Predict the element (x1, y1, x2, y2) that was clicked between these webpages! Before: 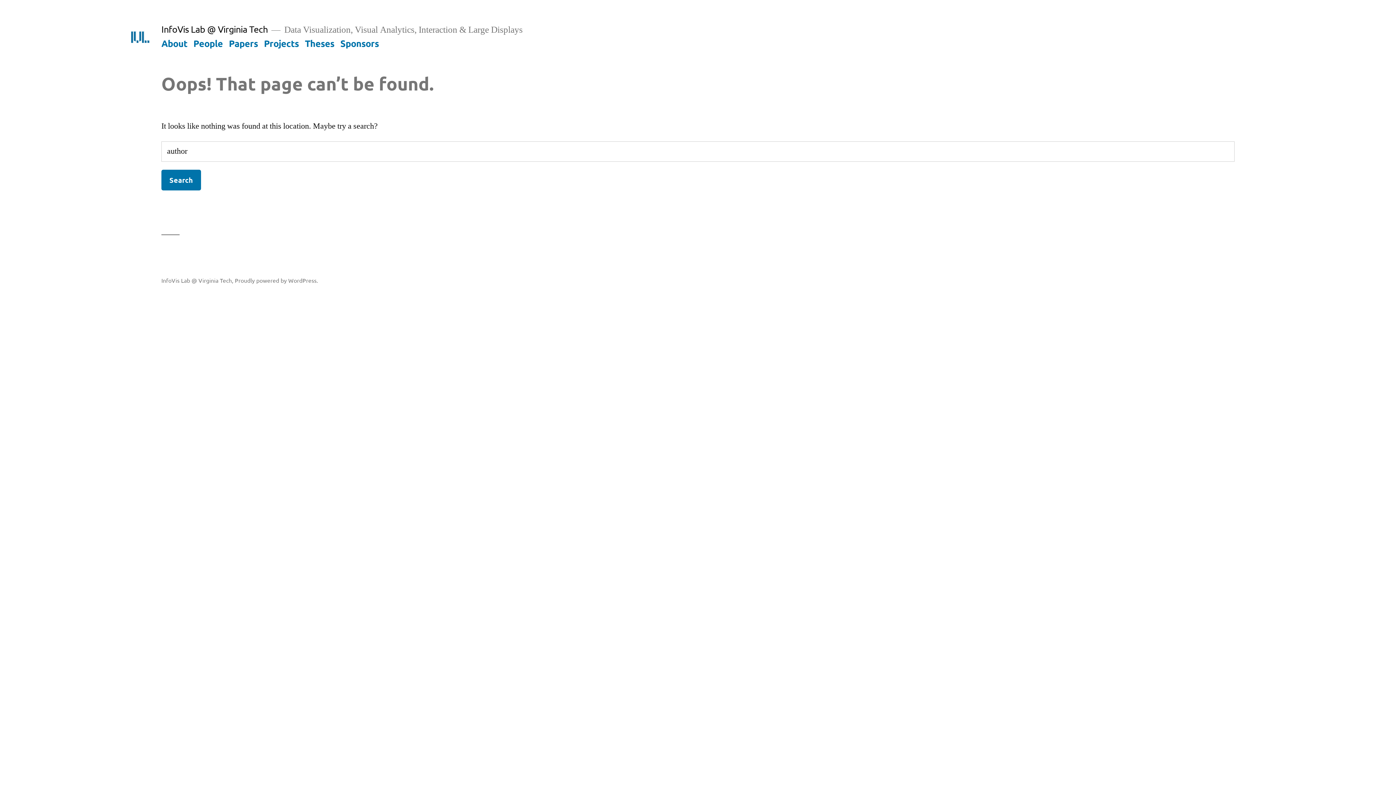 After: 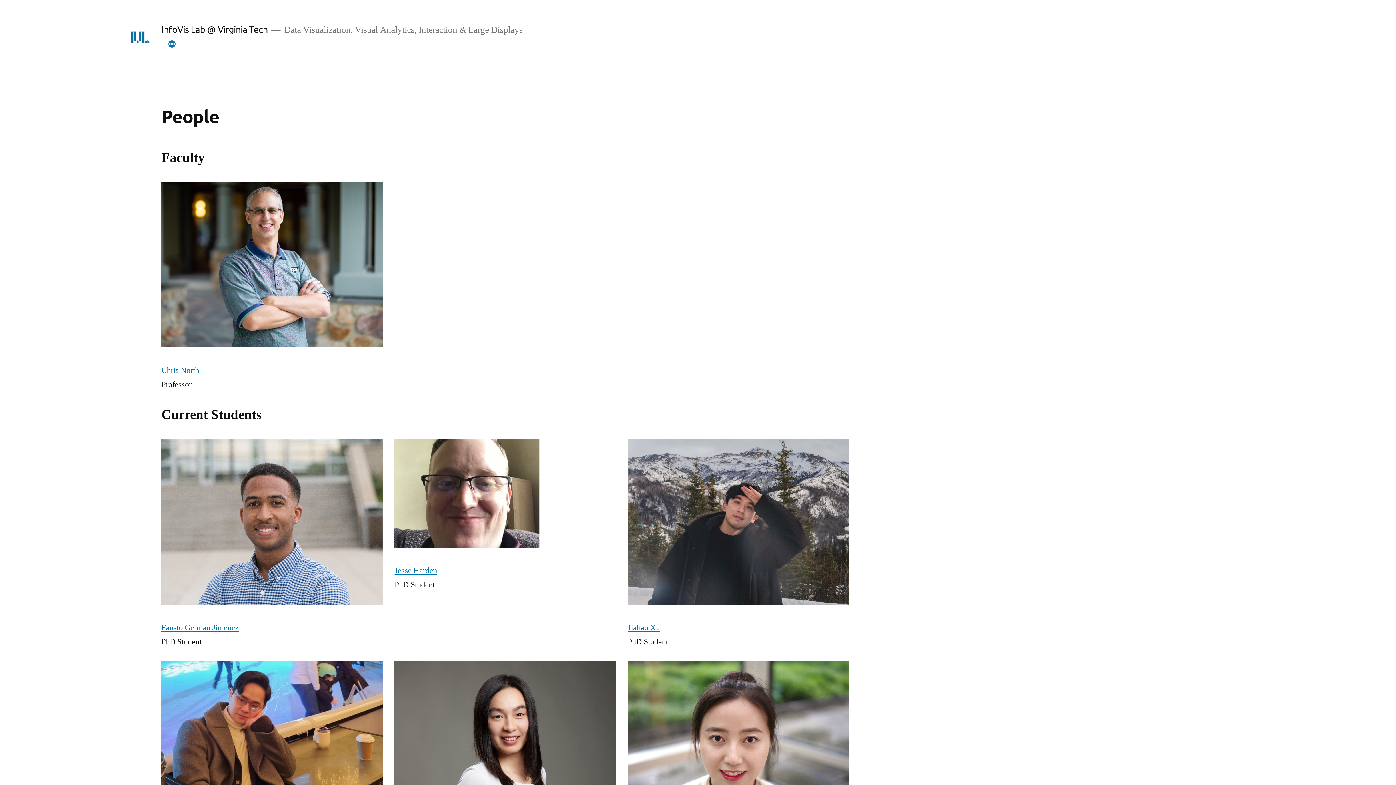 Action: label: People bbox: (193, 37, 222, 48)